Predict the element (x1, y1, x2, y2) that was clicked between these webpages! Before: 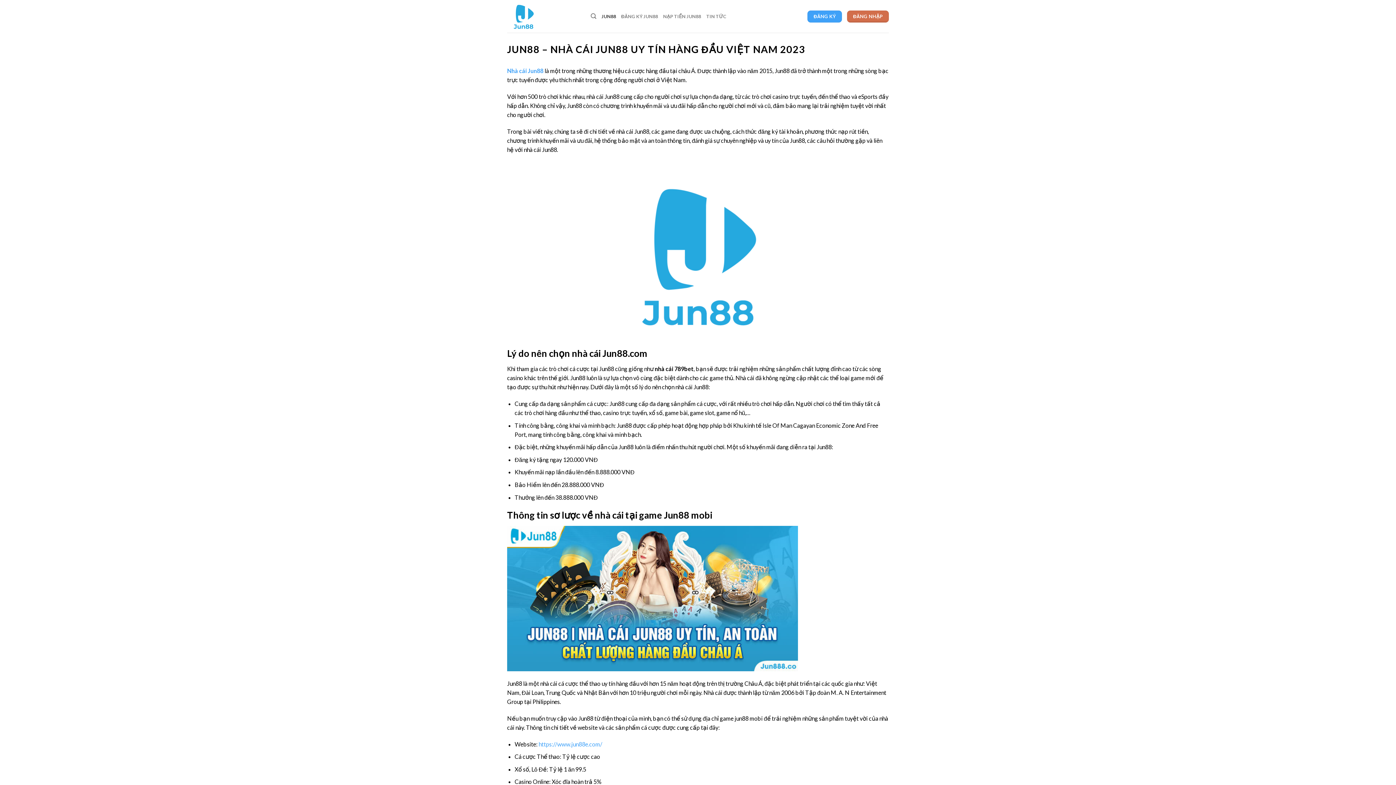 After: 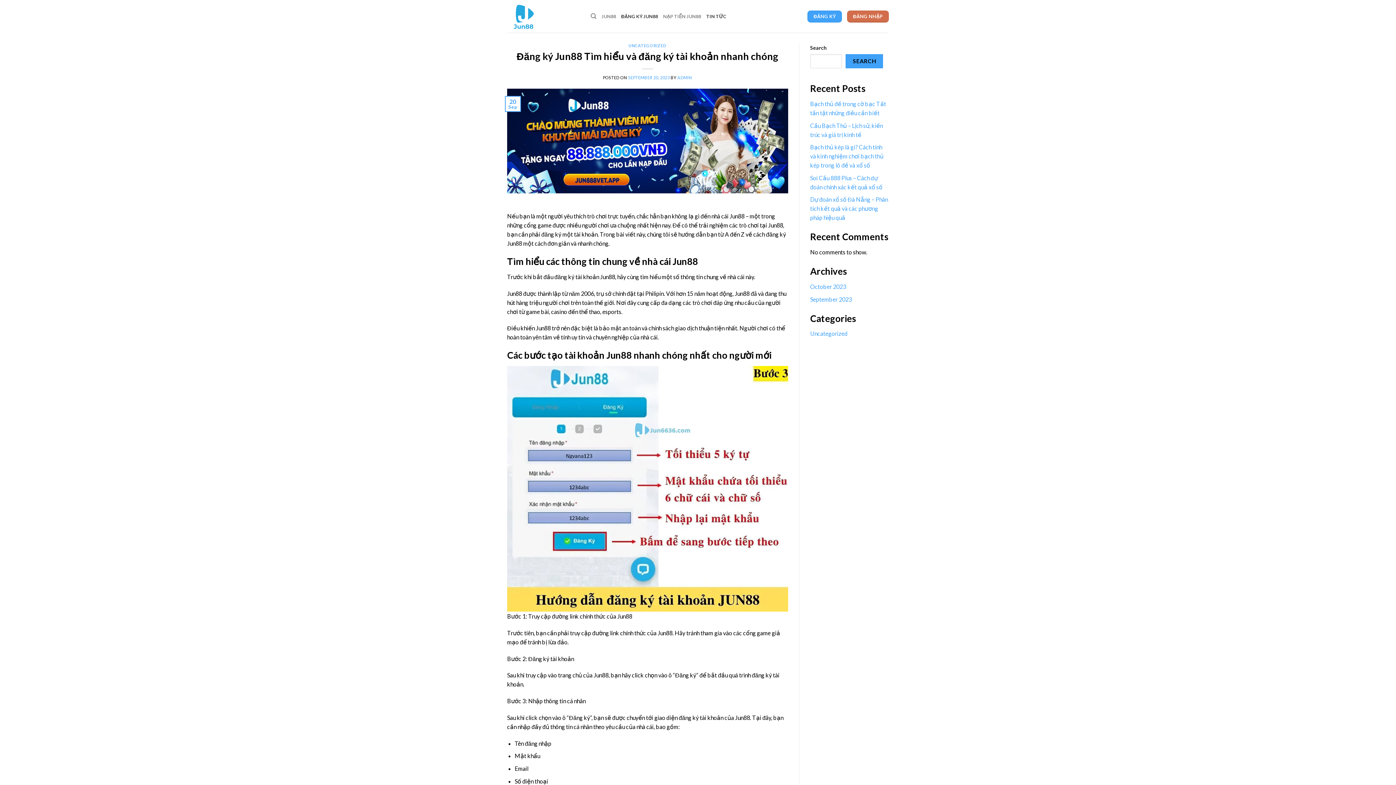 Action: label: ĐĂNG KÝ JUN88 bbox: (621, 9, 658, 23)